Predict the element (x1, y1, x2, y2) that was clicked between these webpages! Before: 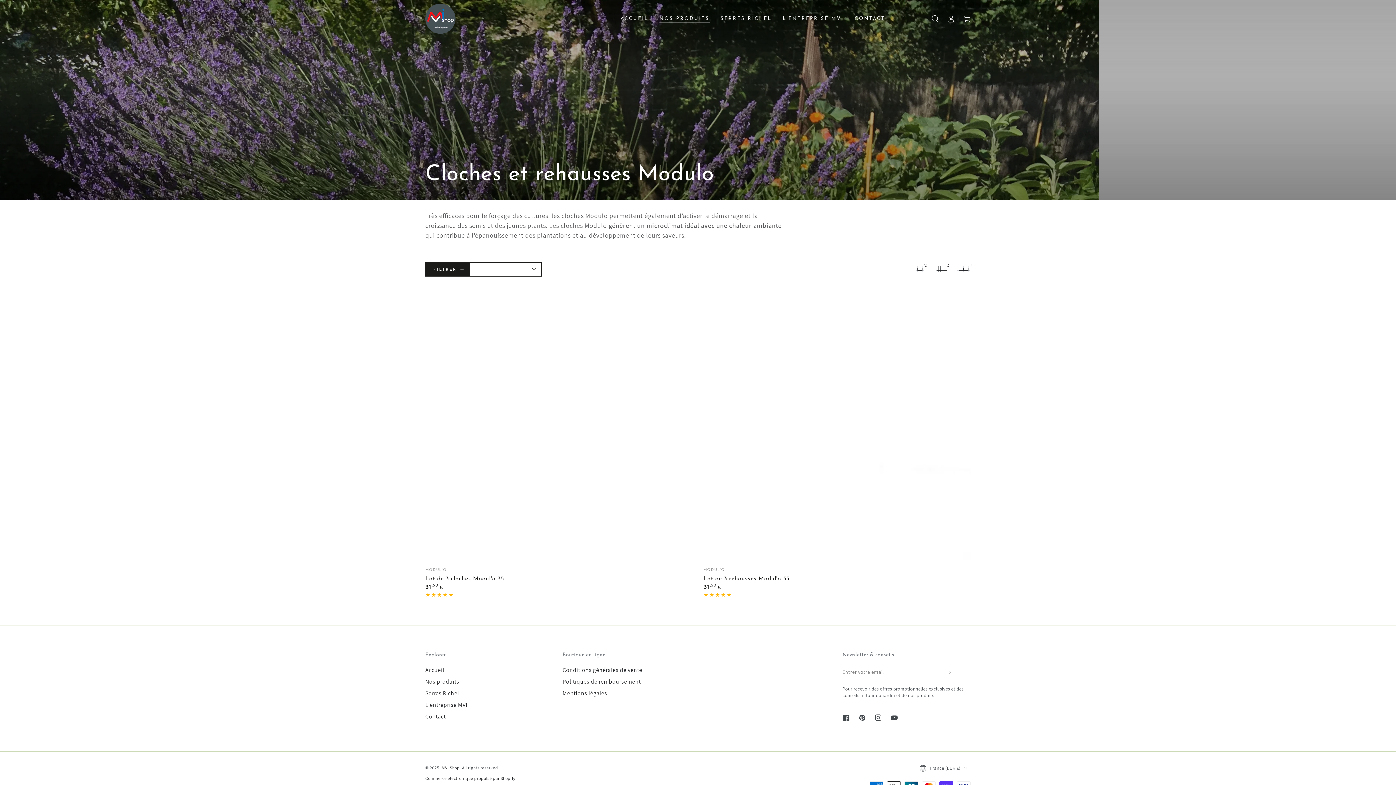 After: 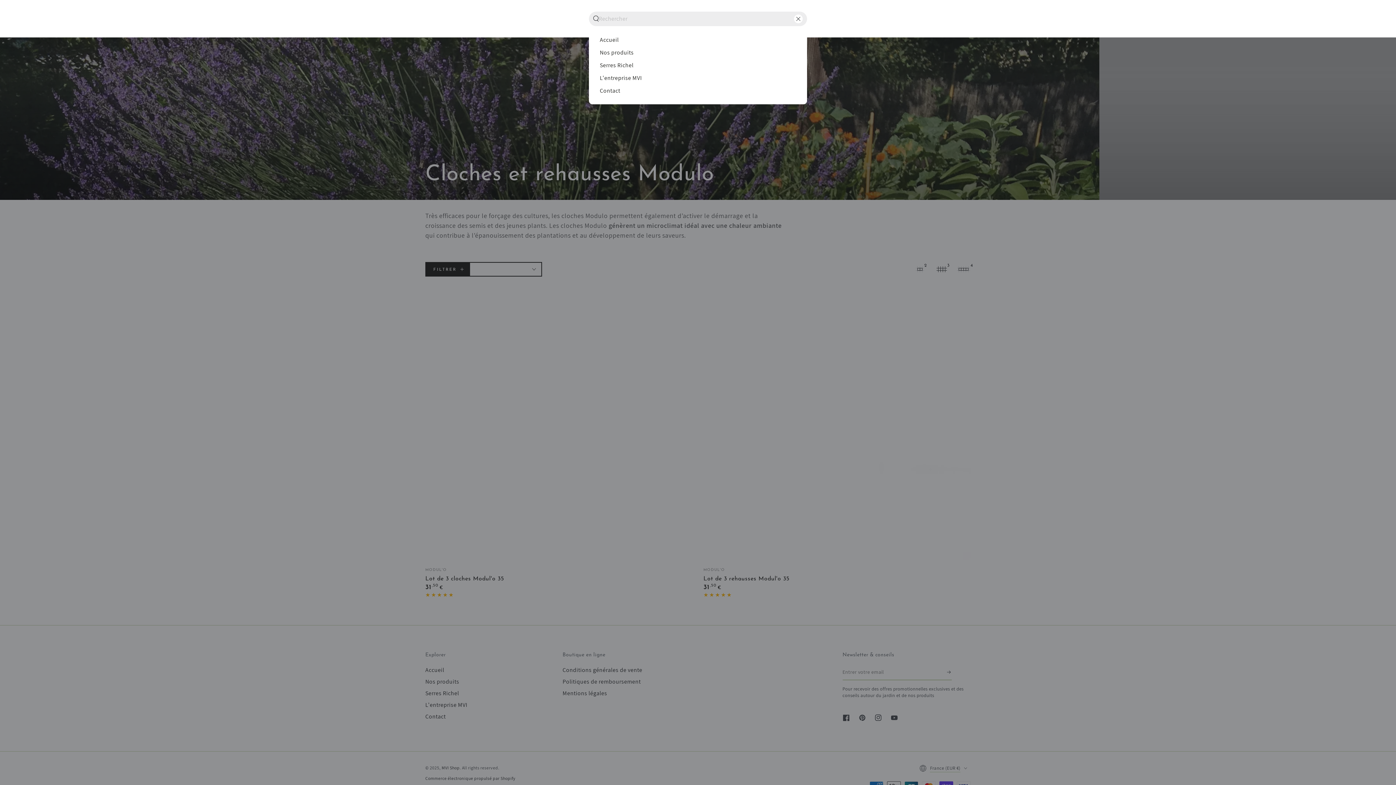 Action: bbox: (927, 10, 943, 26) label: Rechercher